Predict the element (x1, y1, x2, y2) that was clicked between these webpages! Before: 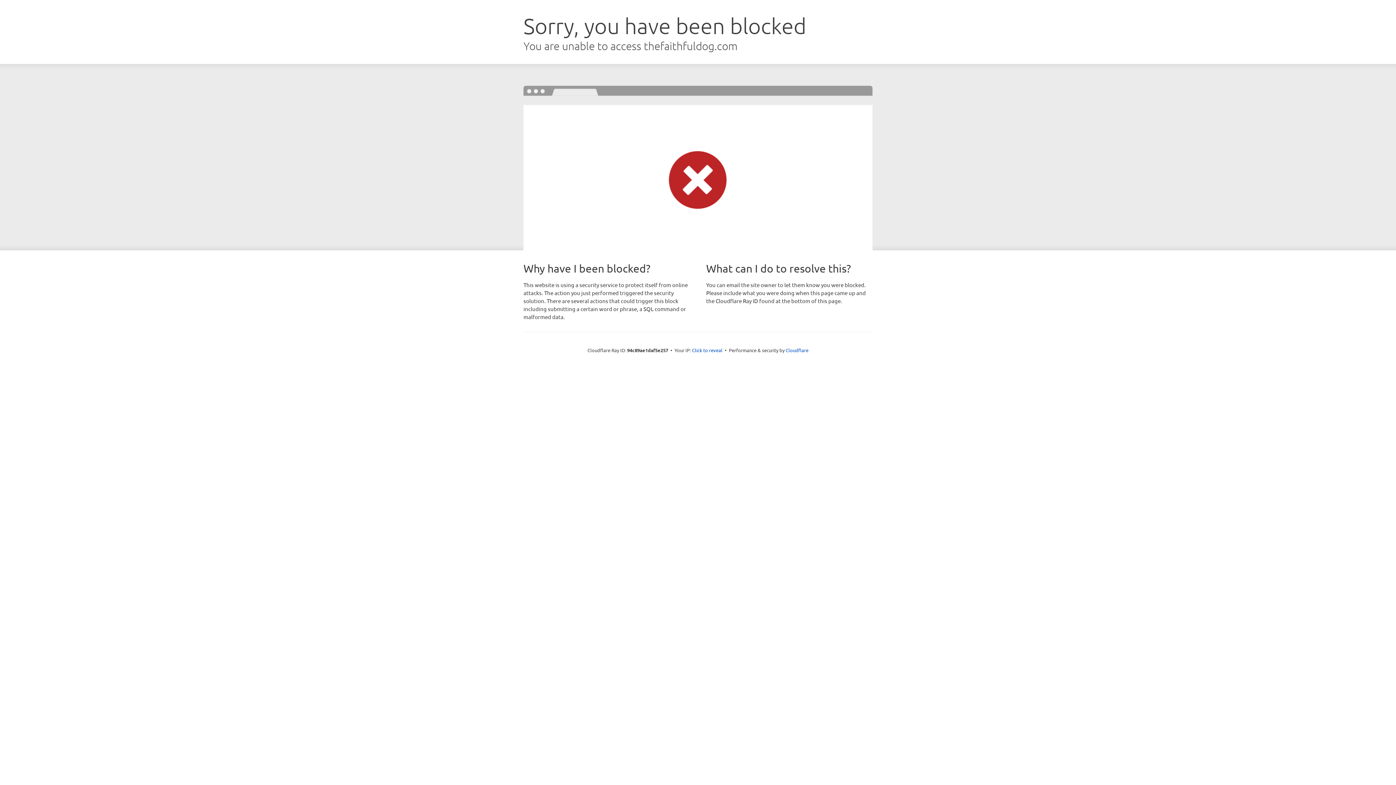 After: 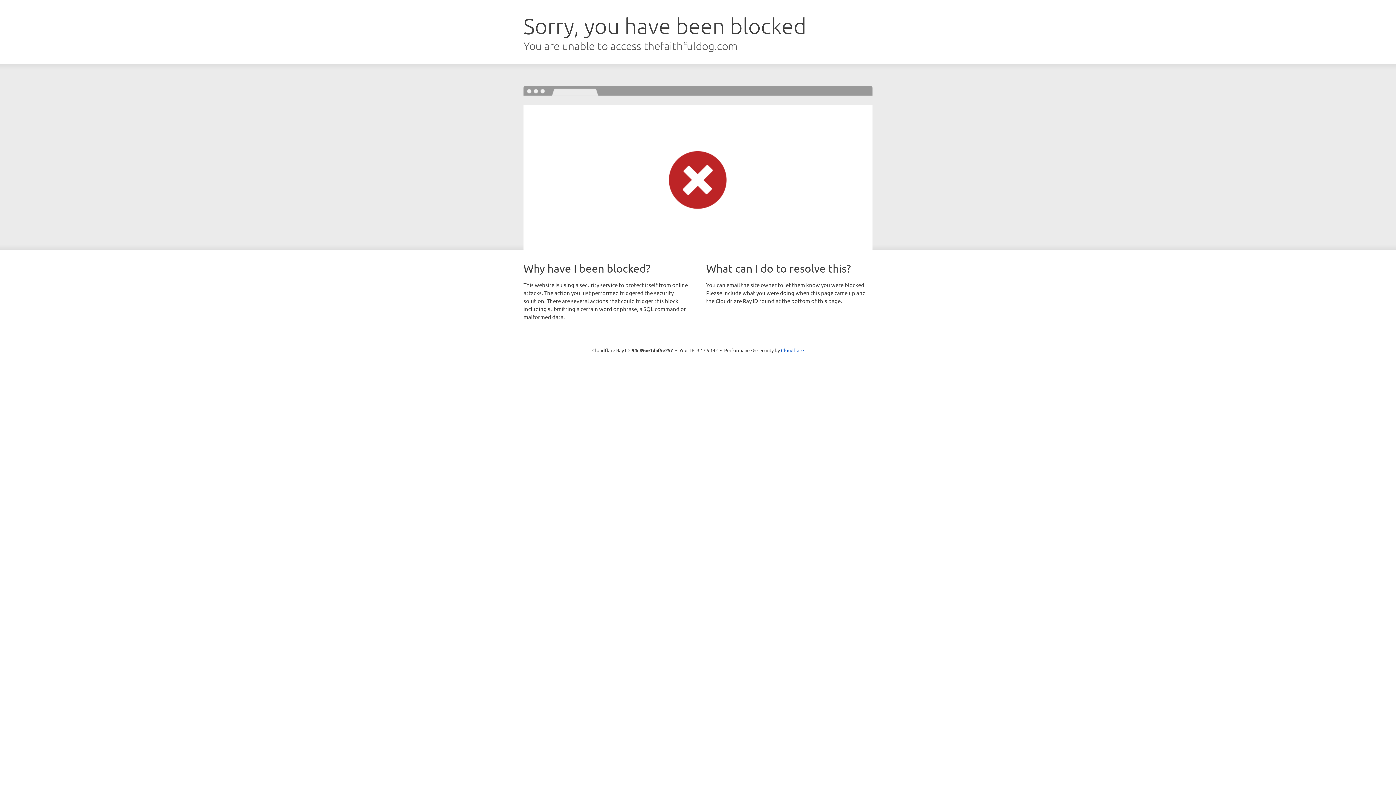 Action: label: Click to reveal bbox: (692, 346, 722, 353)